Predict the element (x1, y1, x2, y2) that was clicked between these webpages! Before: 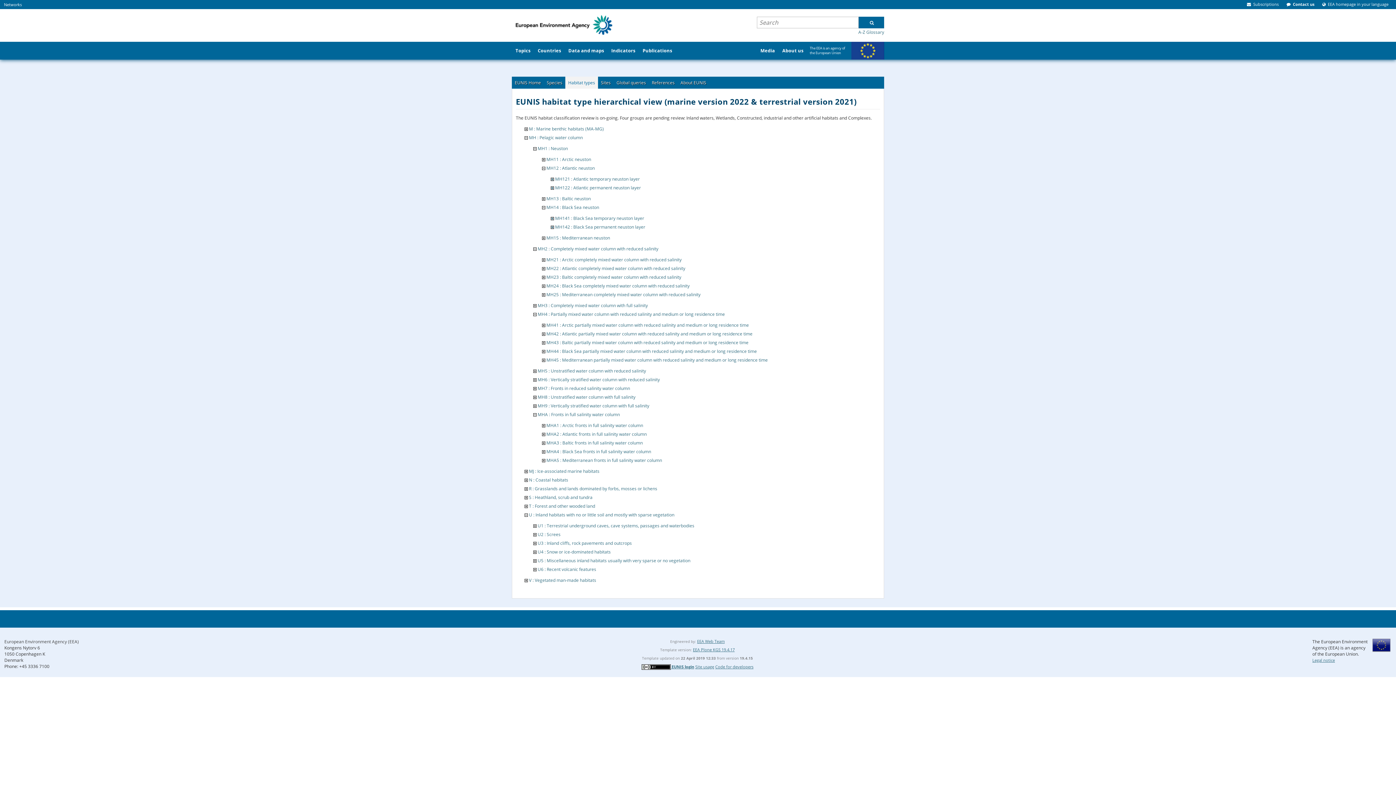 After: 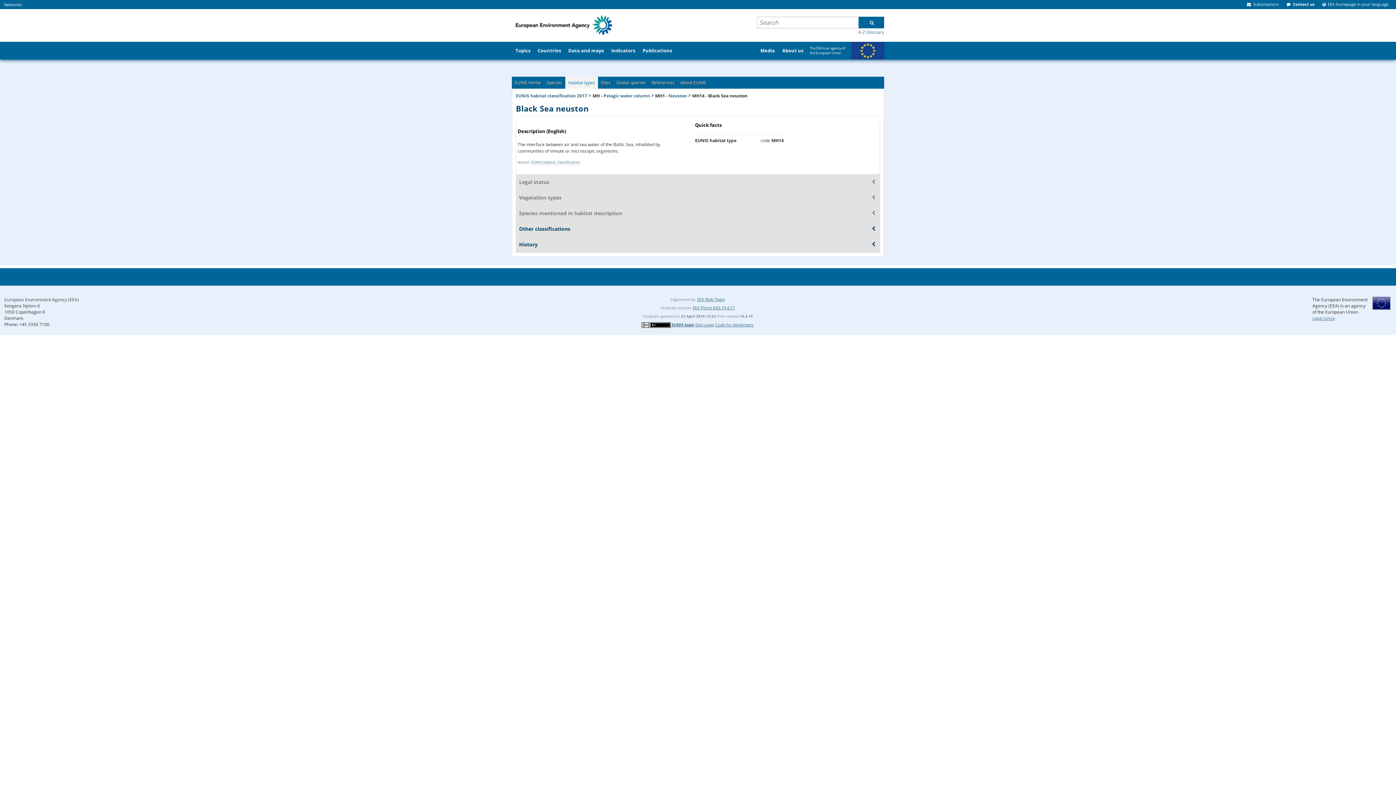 Action: bbox: (546, 204, 599, 210) label: MH14 : Black Sea neuston